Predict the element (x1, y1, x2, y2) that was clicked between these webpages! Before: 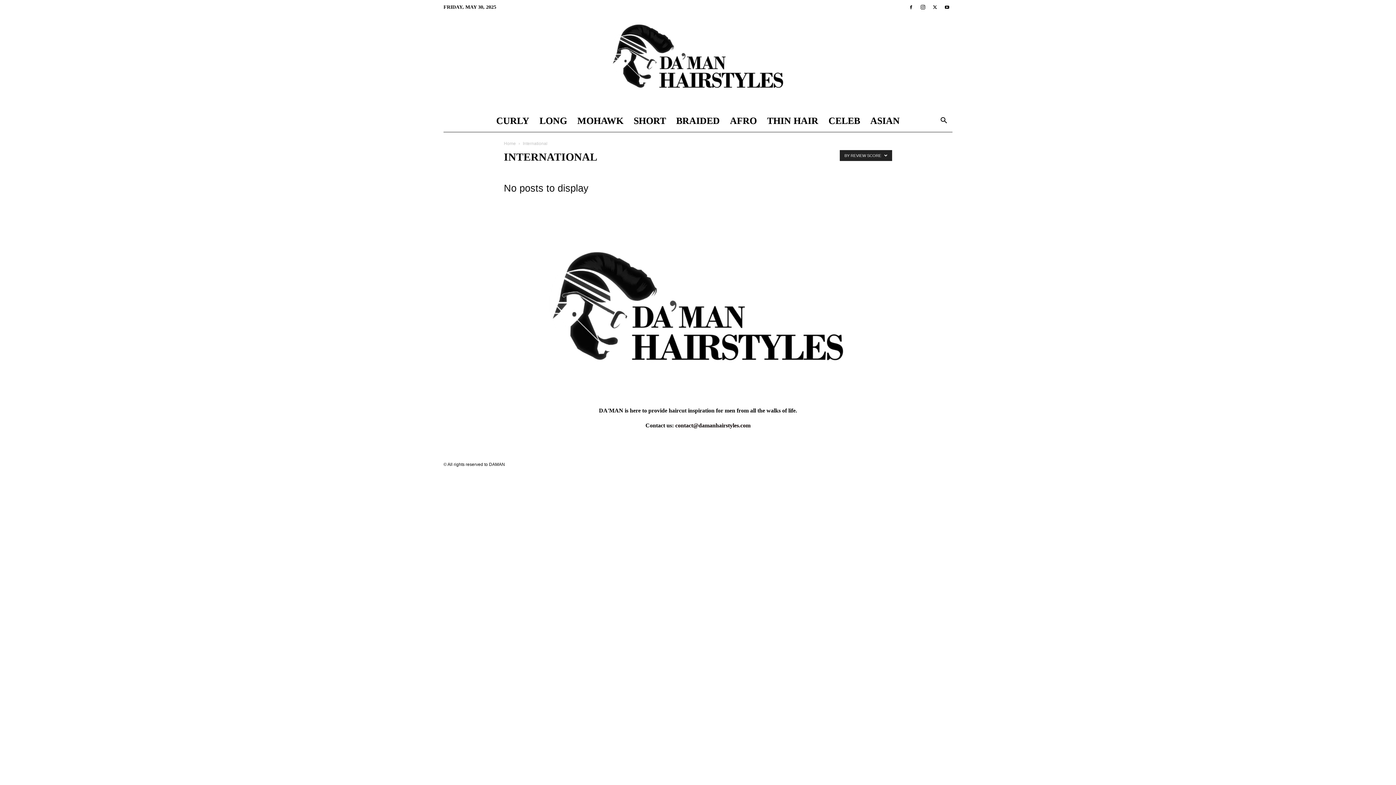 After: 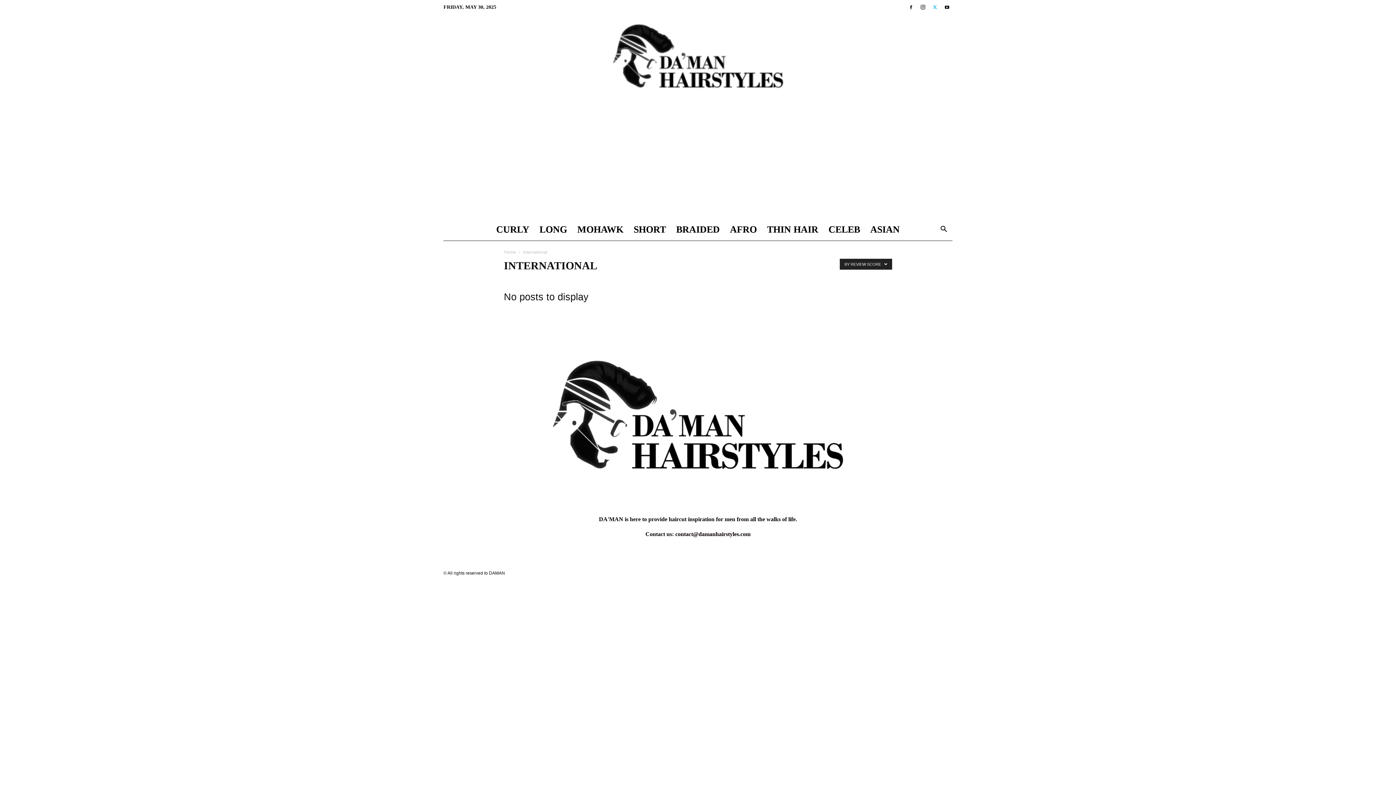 Action: bbox: (929, 0, 940, 14)